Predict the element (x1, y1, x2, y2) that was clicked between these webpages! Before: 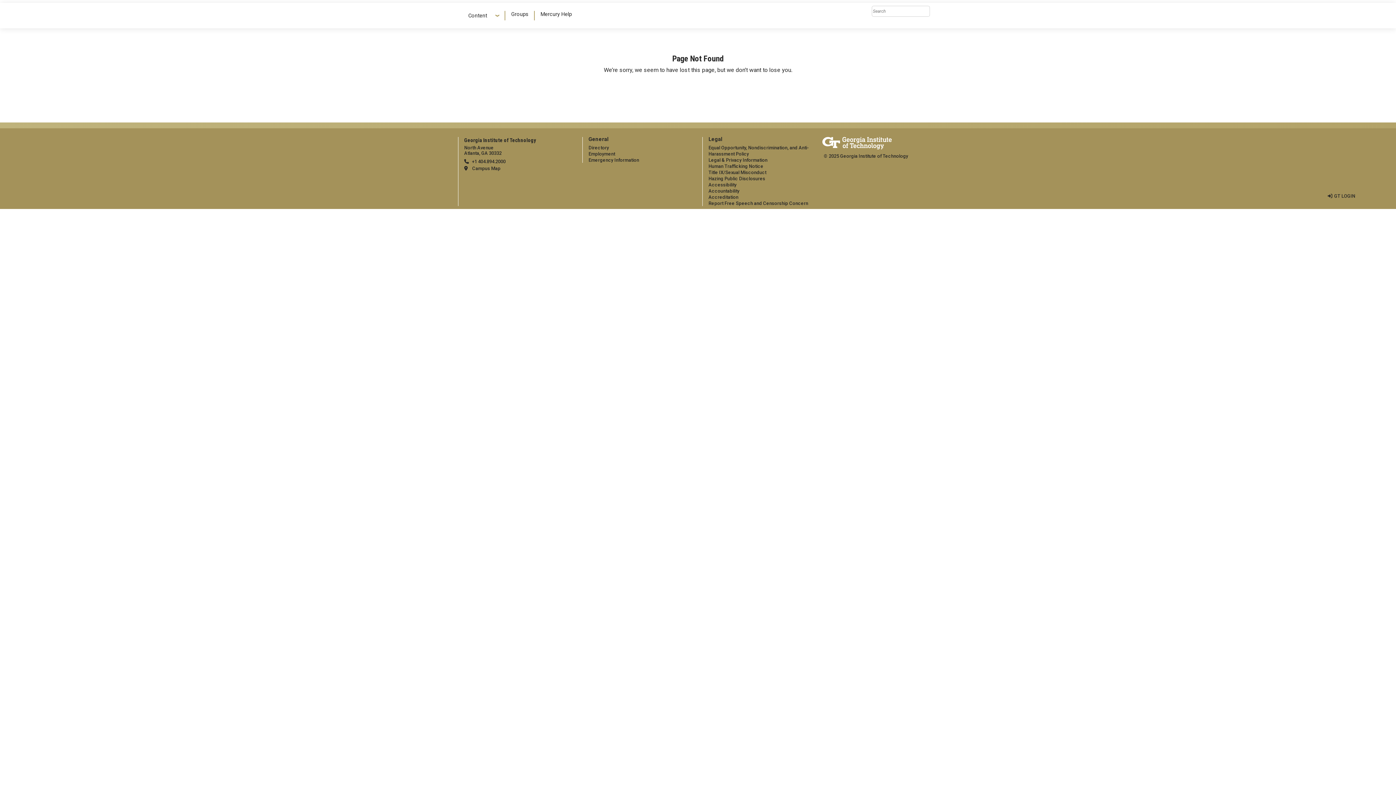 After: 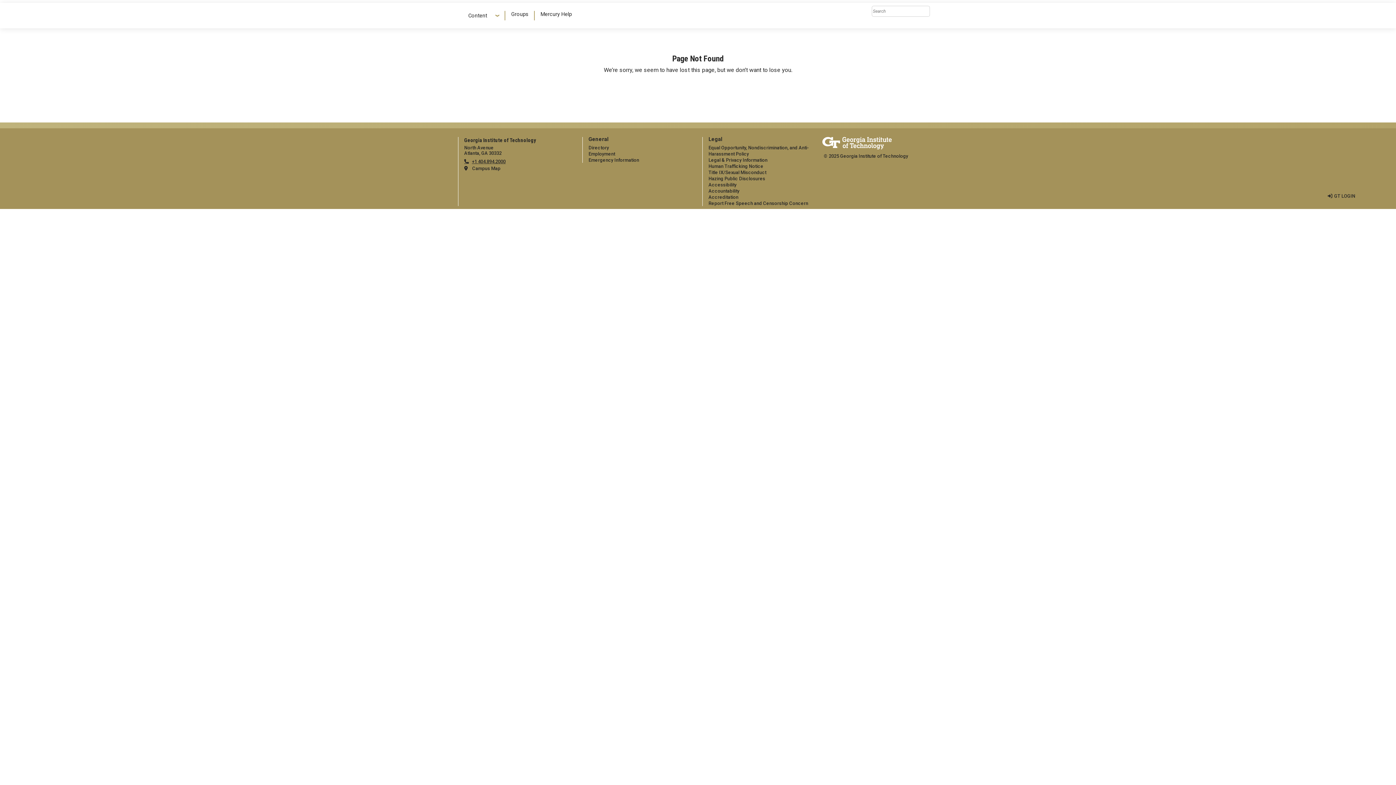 Action: bbox: (464, 158, 505, 164) label: telephone